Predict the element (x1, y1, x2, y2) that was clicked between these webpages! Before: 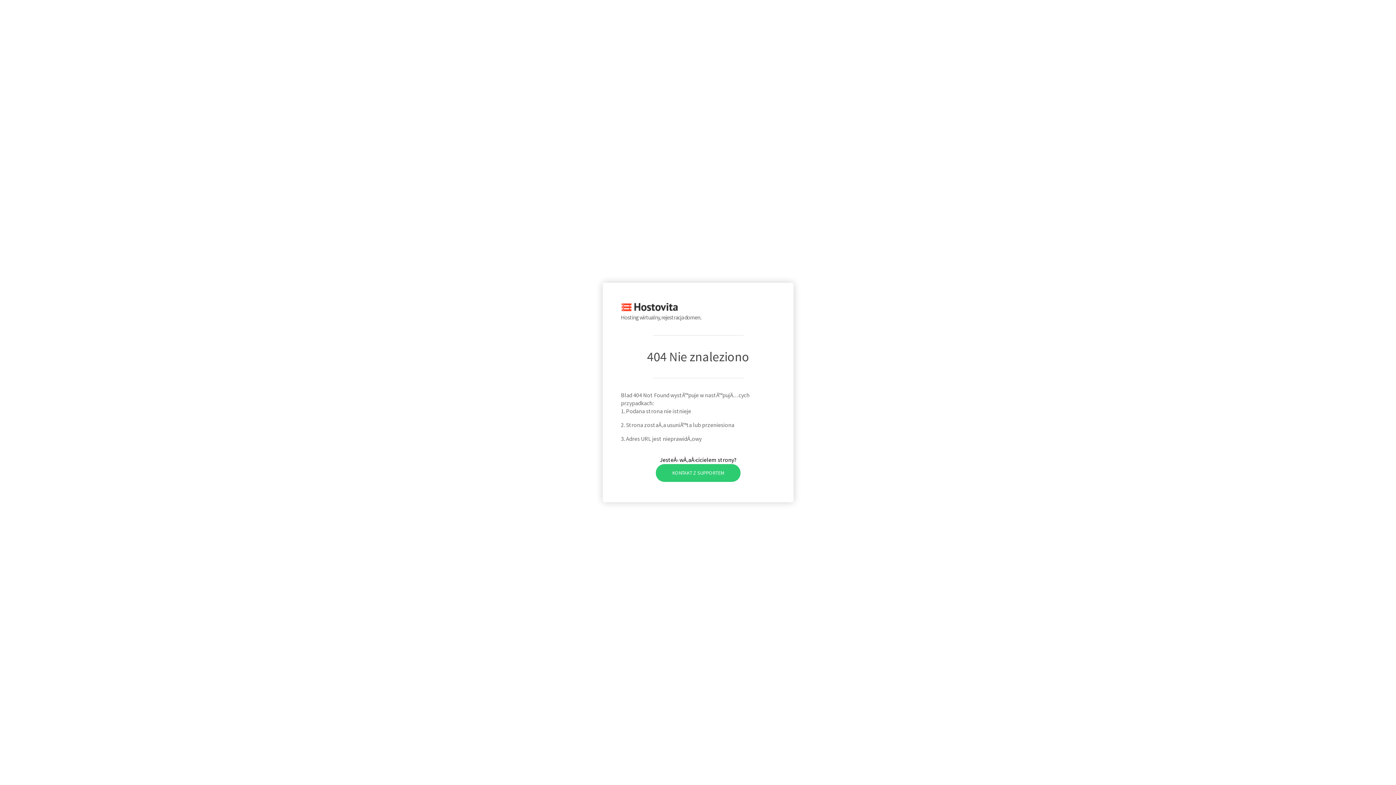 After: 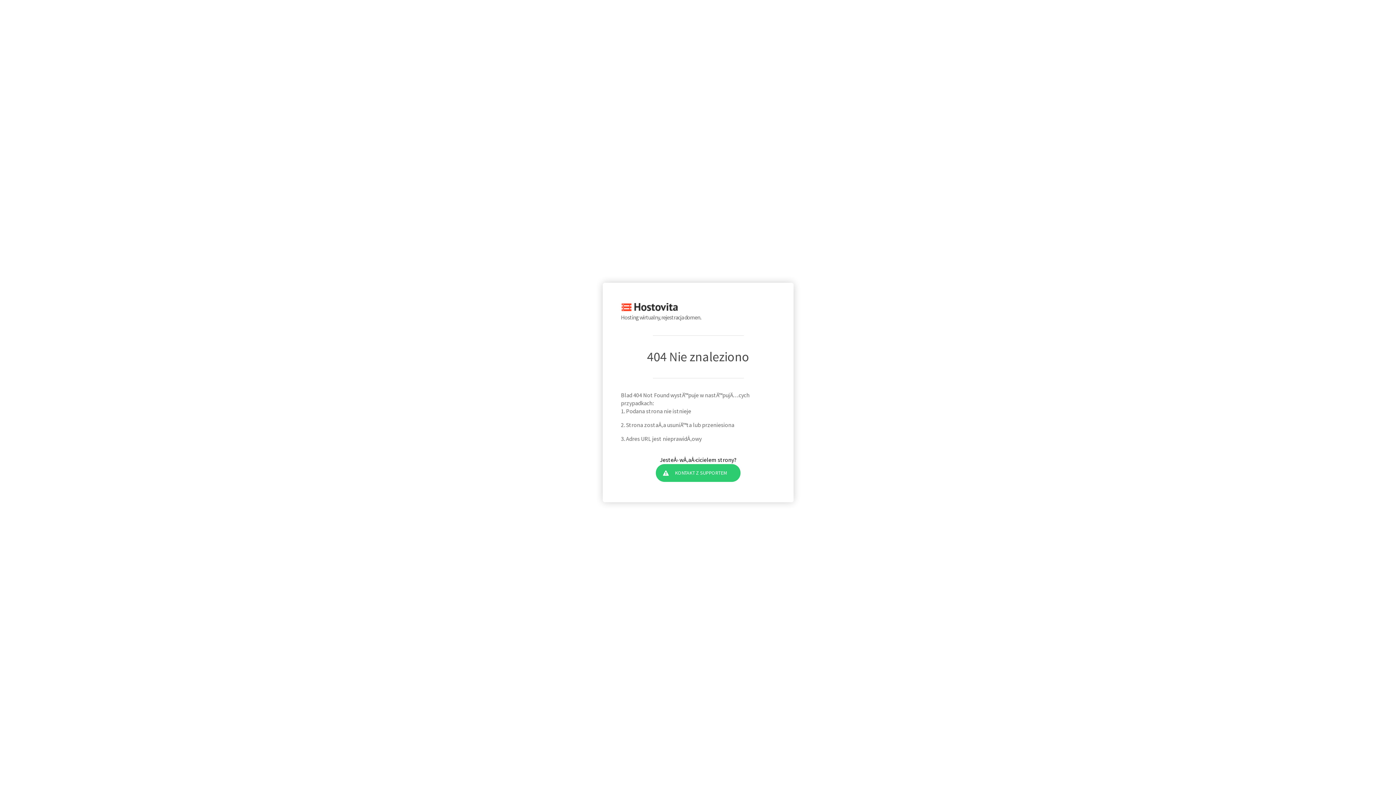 Action: bbox: (655, 464, 740, 482) label: KONTAKT Z SUPPORTEM